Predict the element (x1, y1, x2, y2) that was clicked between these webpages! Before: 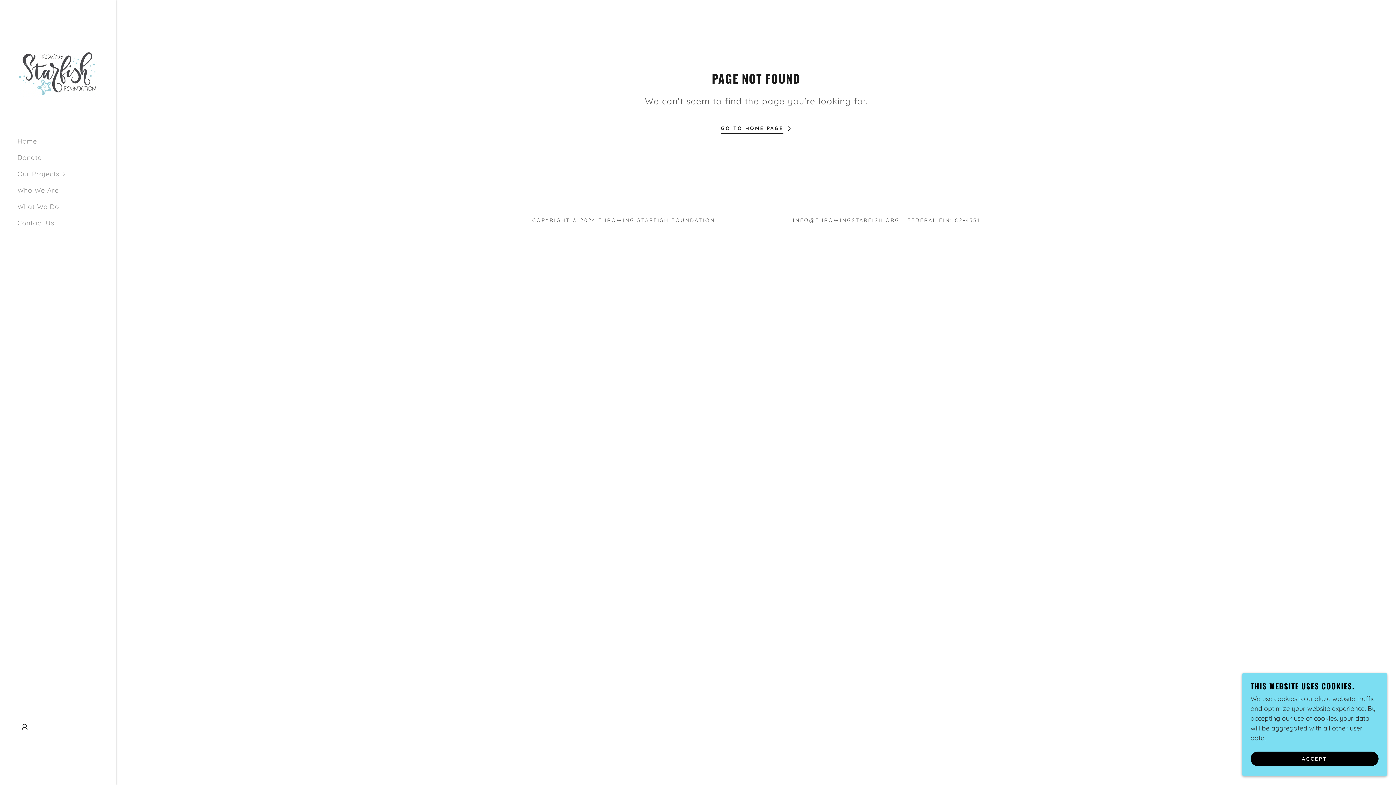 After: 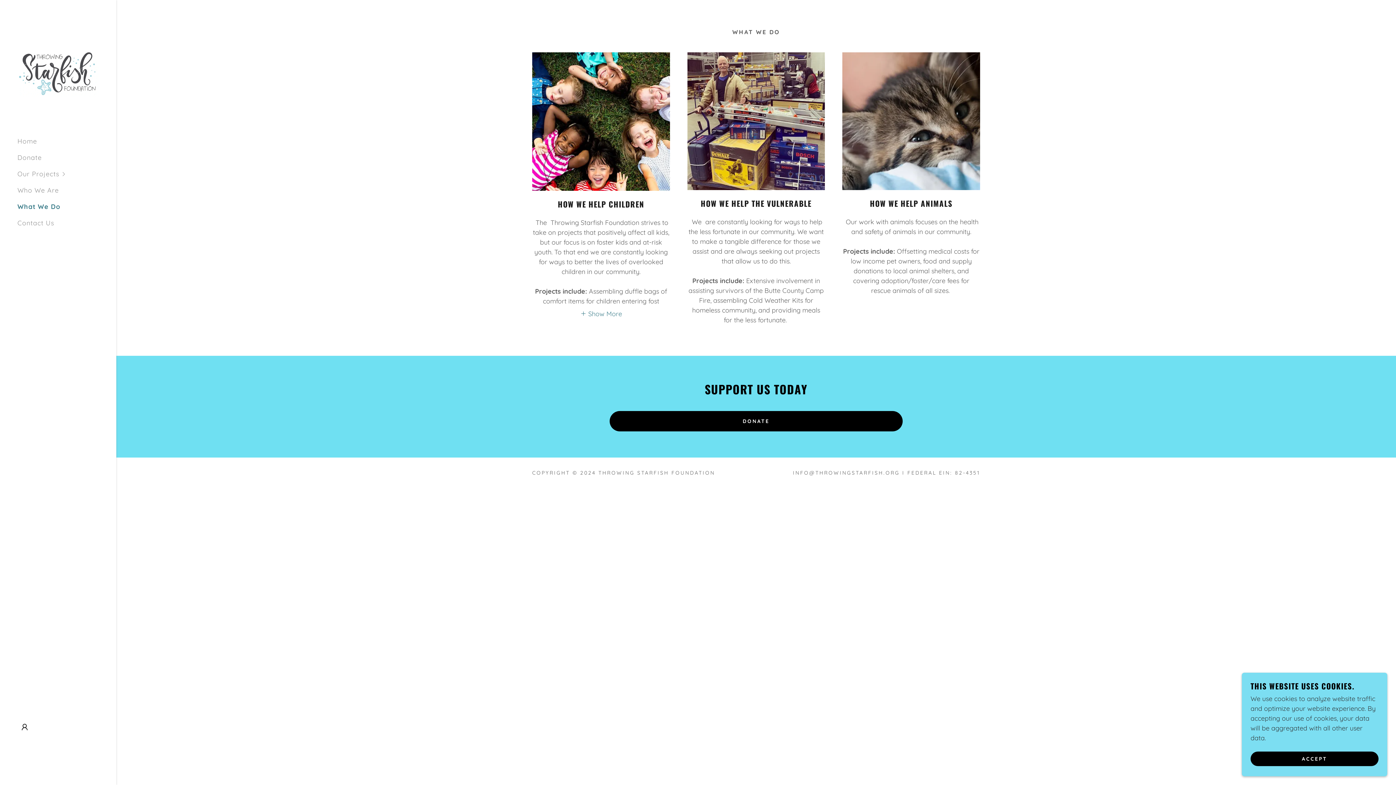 Action: label: What We Do bbox: (17, 202, 59, 211)